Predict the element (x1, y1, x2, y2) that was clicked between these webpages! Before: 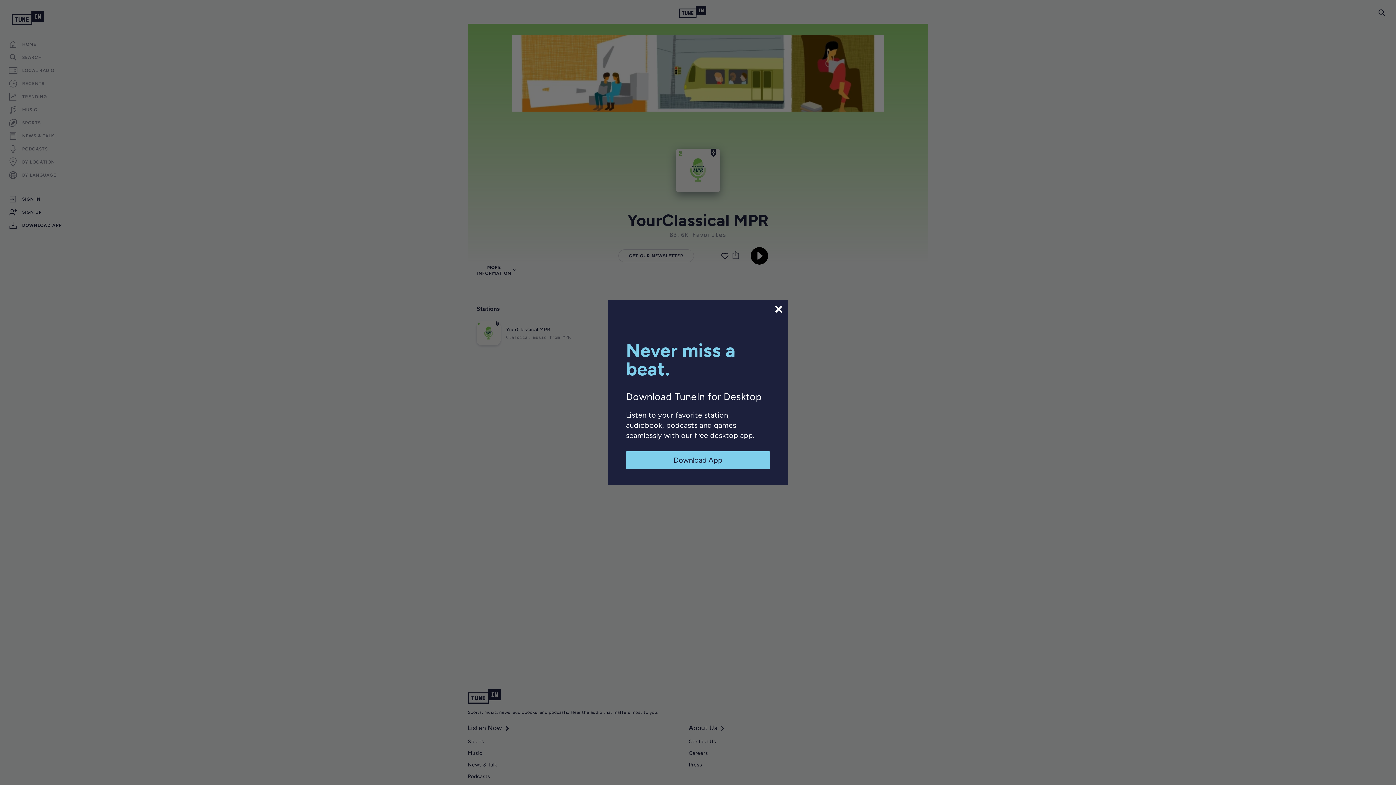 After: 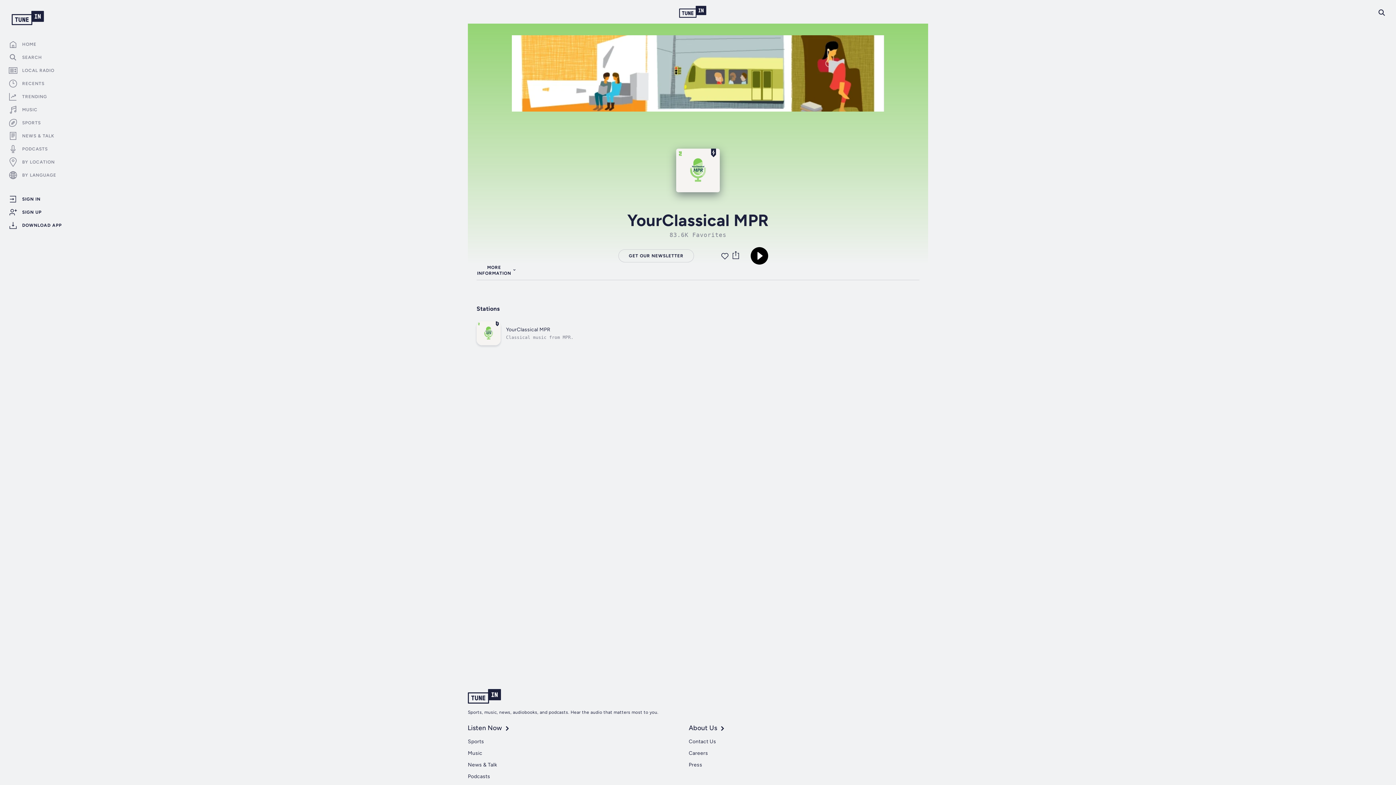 Action: label: Download App bbox: (626, 451, 770, 469)